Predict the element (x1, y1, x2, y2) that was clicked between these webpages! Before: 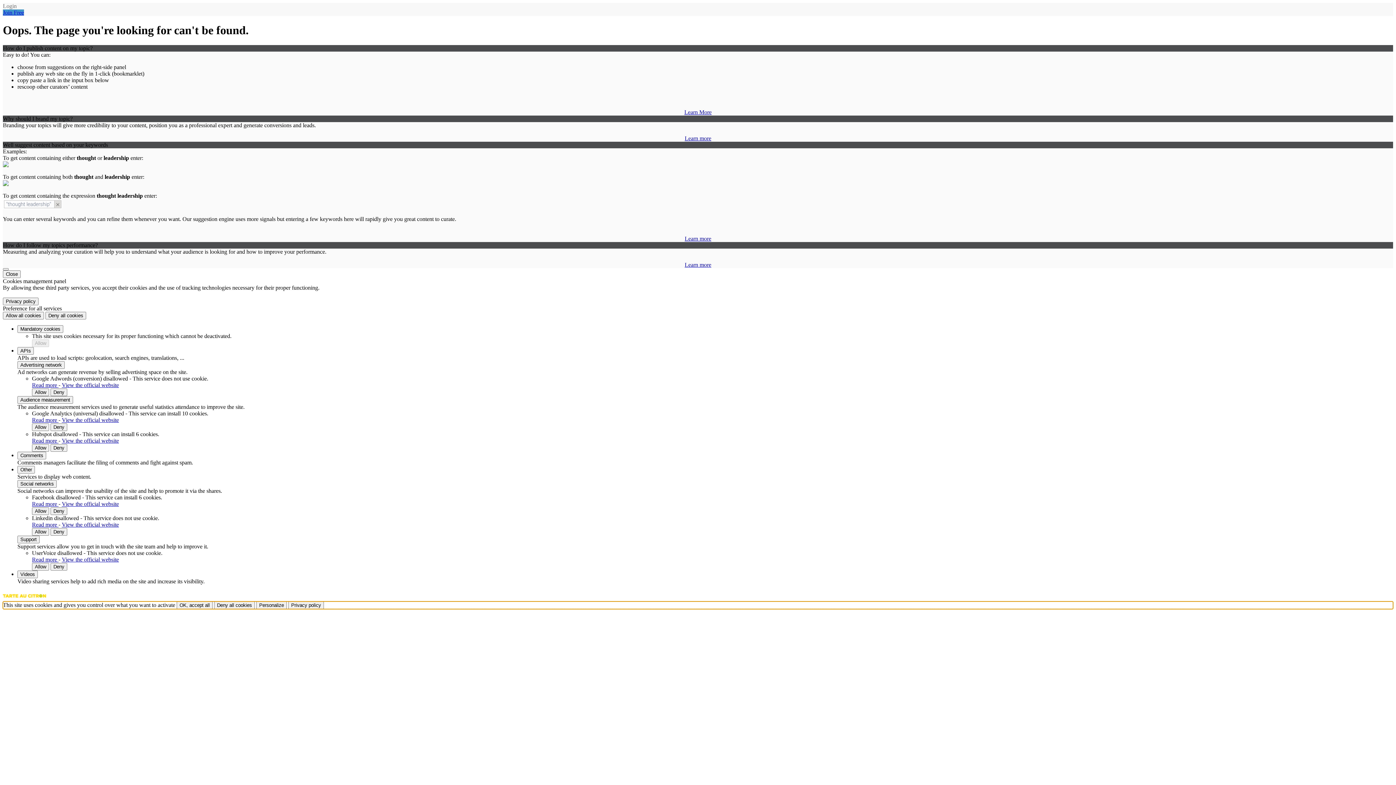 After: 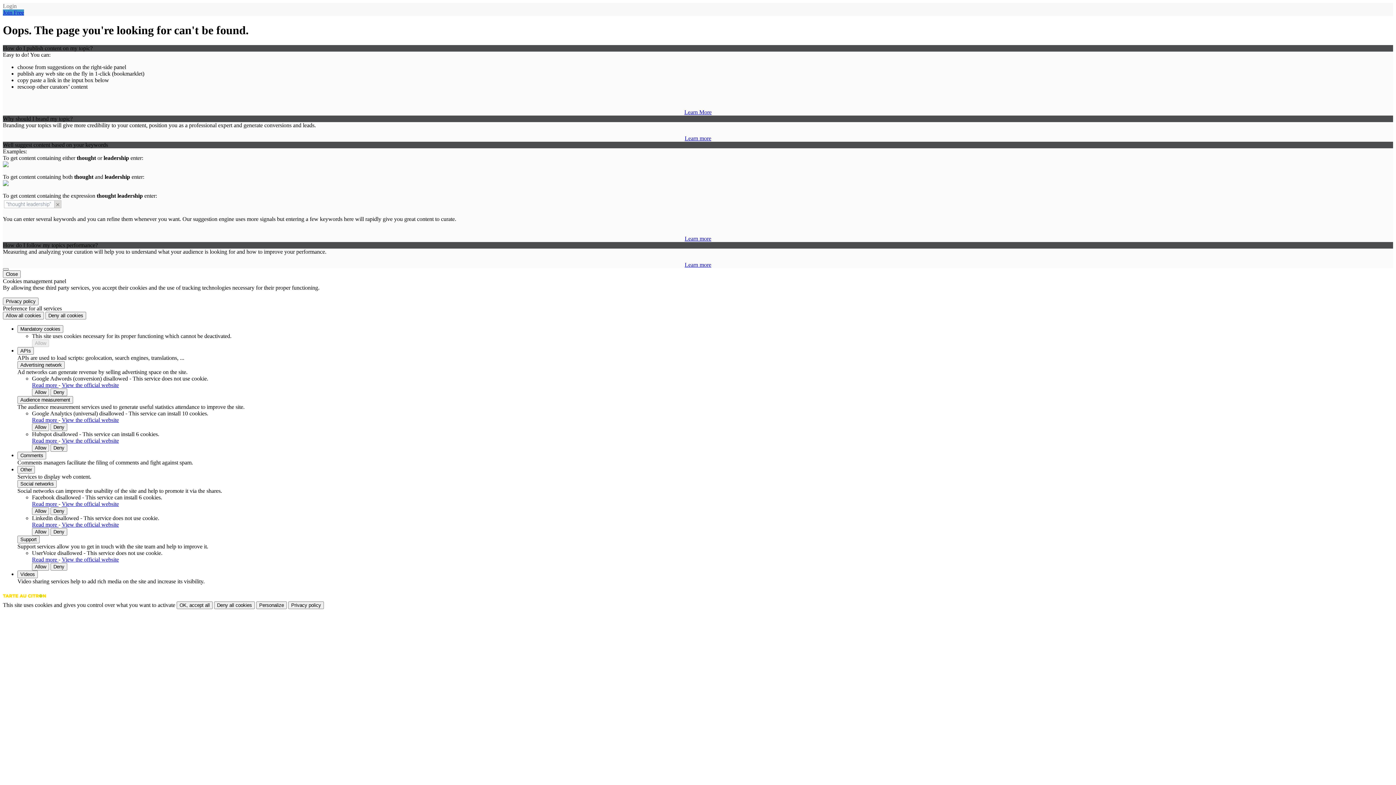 Action: label: Learn more bbox: (684, 135, 711, 141)